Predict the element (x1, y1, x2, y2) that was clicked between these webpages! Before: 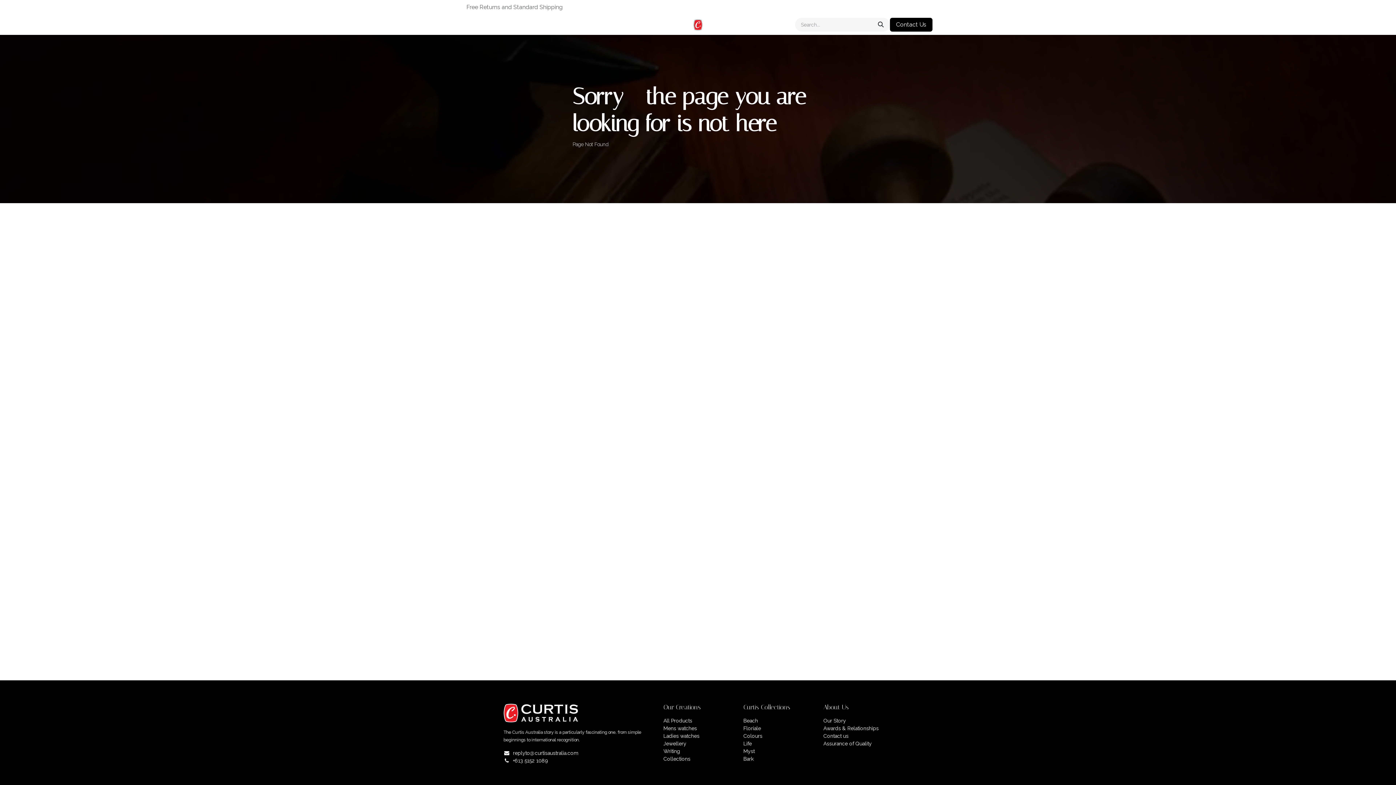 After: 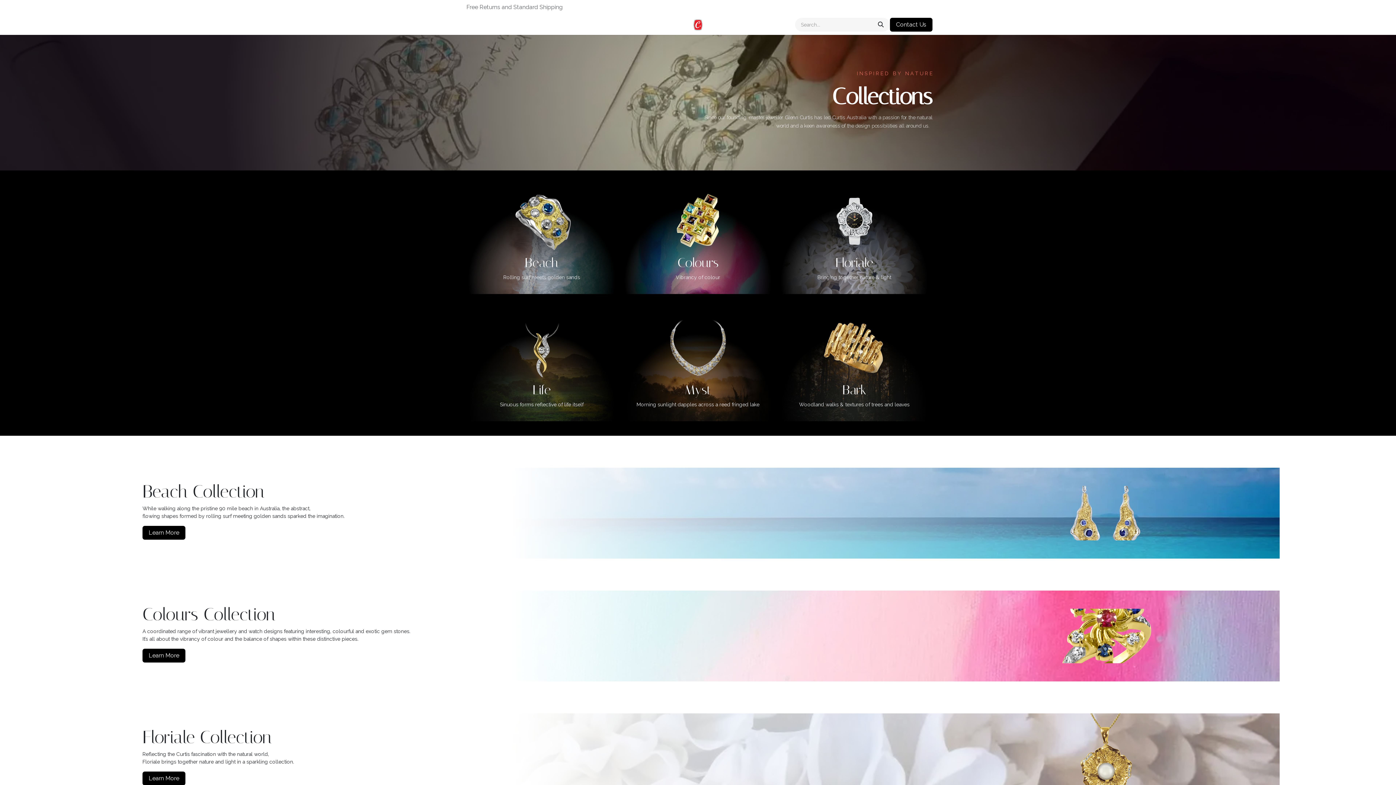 Action: label: Collections bbox: (568, 17, 604, 32)